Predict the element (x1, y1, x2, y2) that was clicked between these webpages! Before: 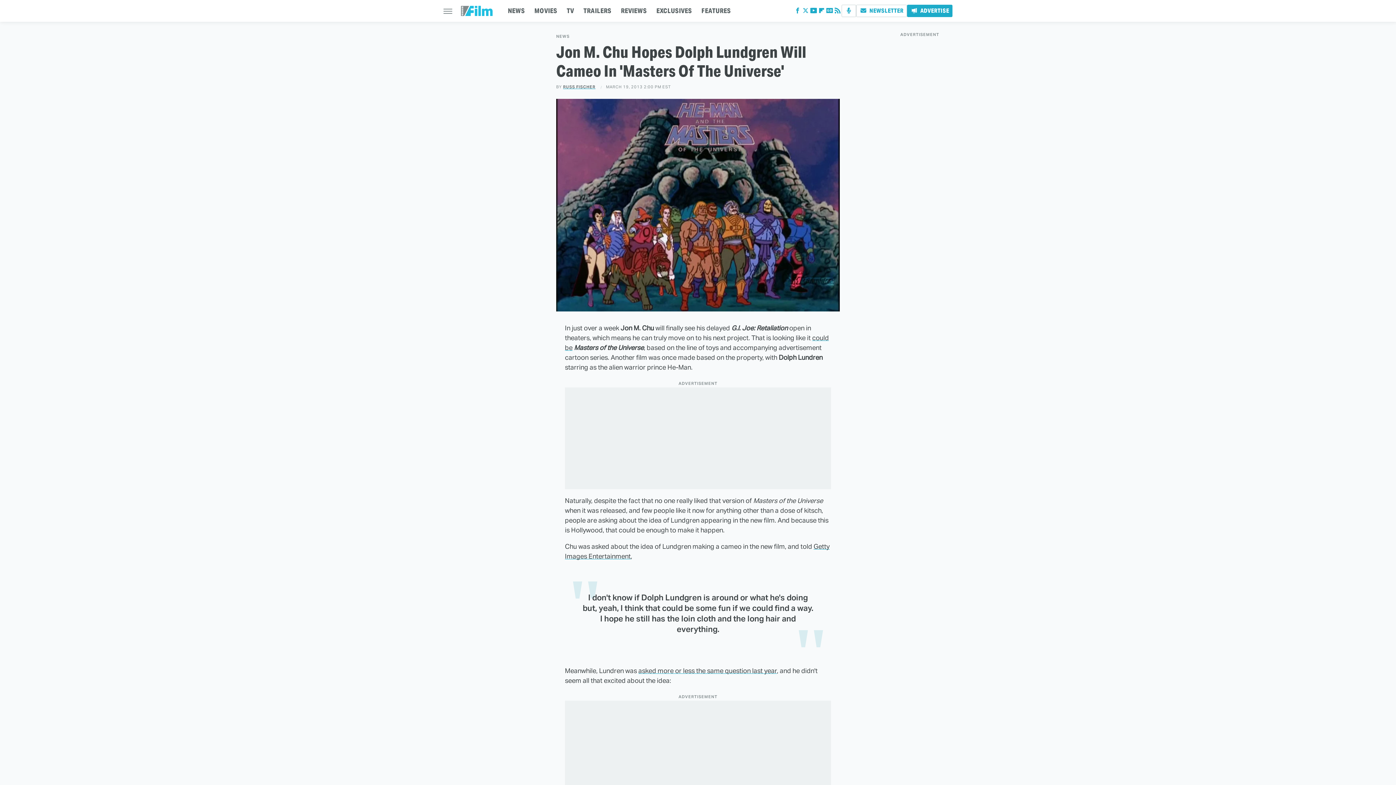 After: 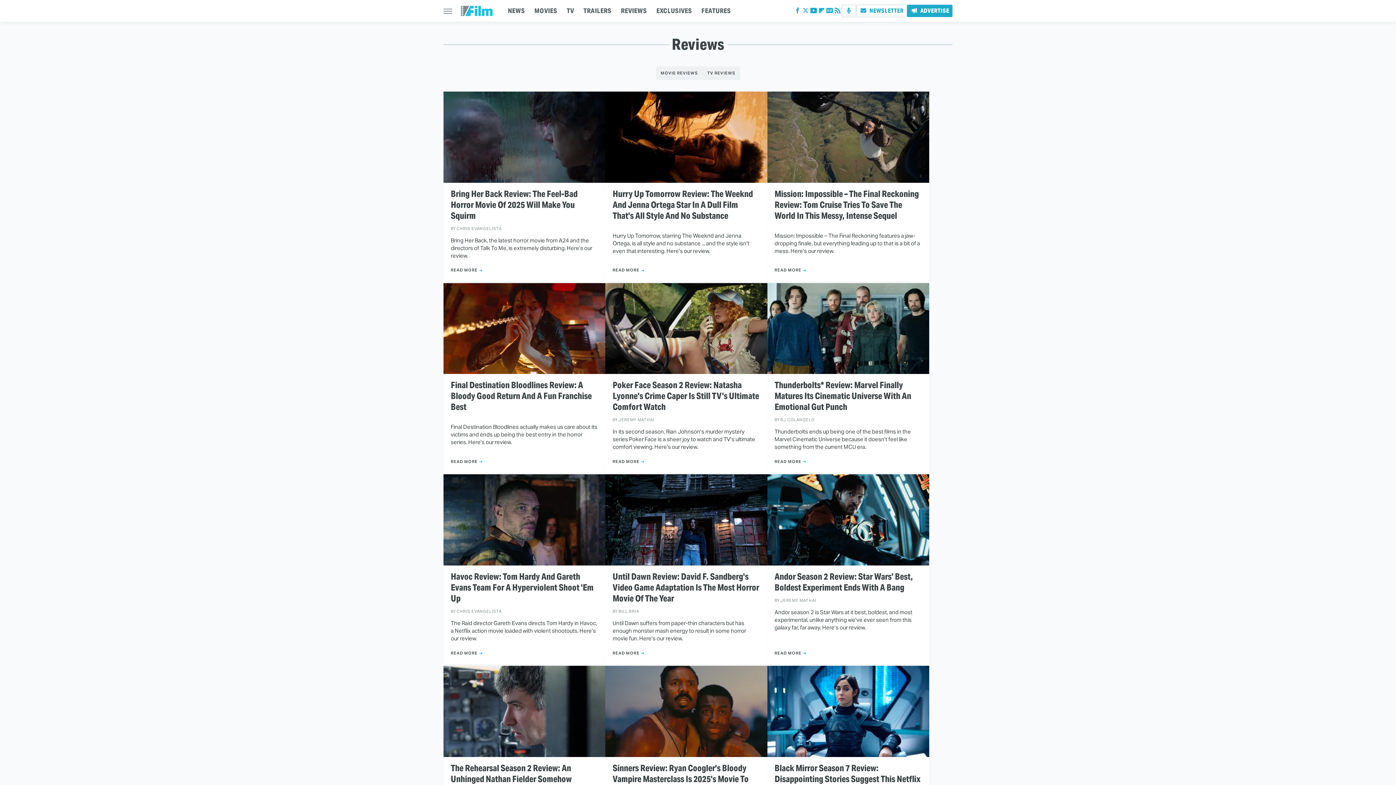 Action: bbox: (621, 0, 647, 21) label: REVIEWS